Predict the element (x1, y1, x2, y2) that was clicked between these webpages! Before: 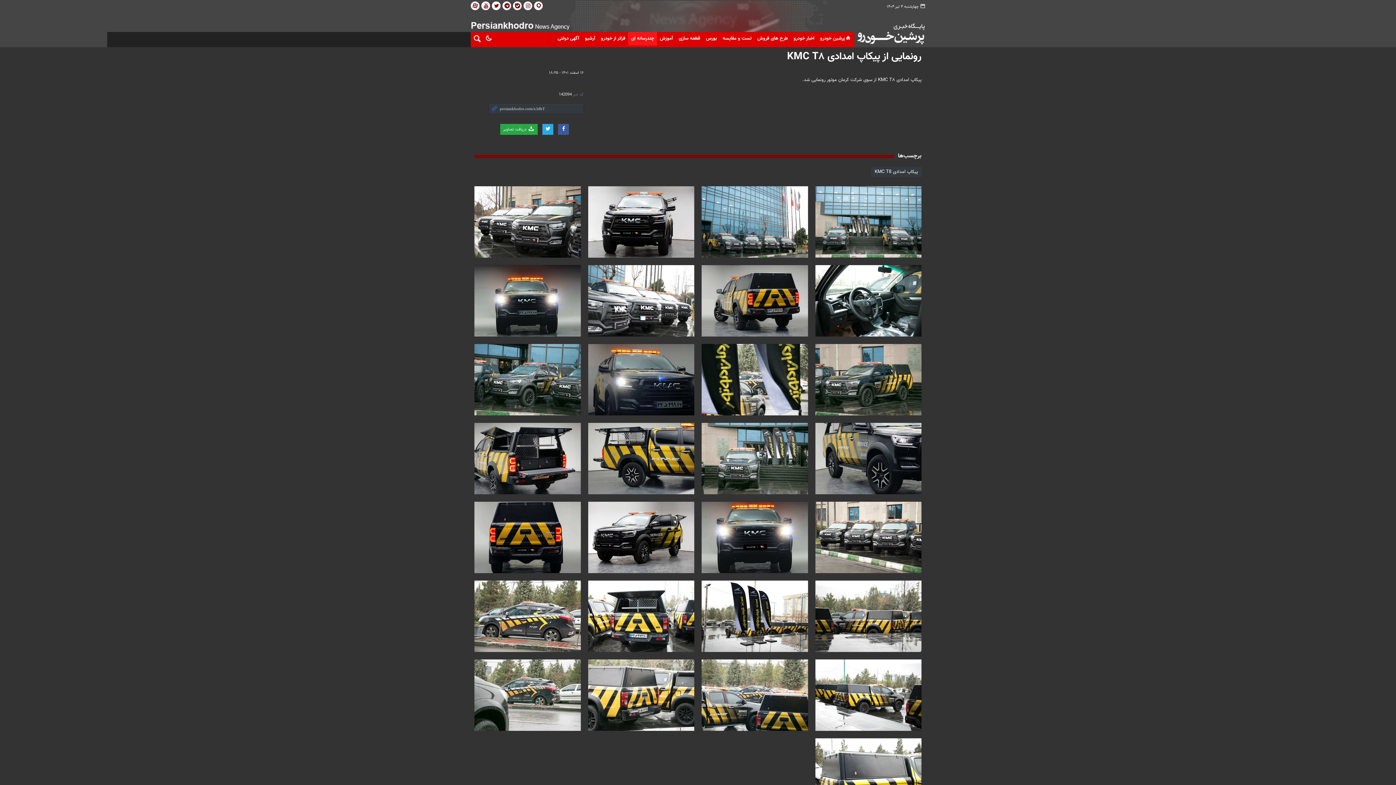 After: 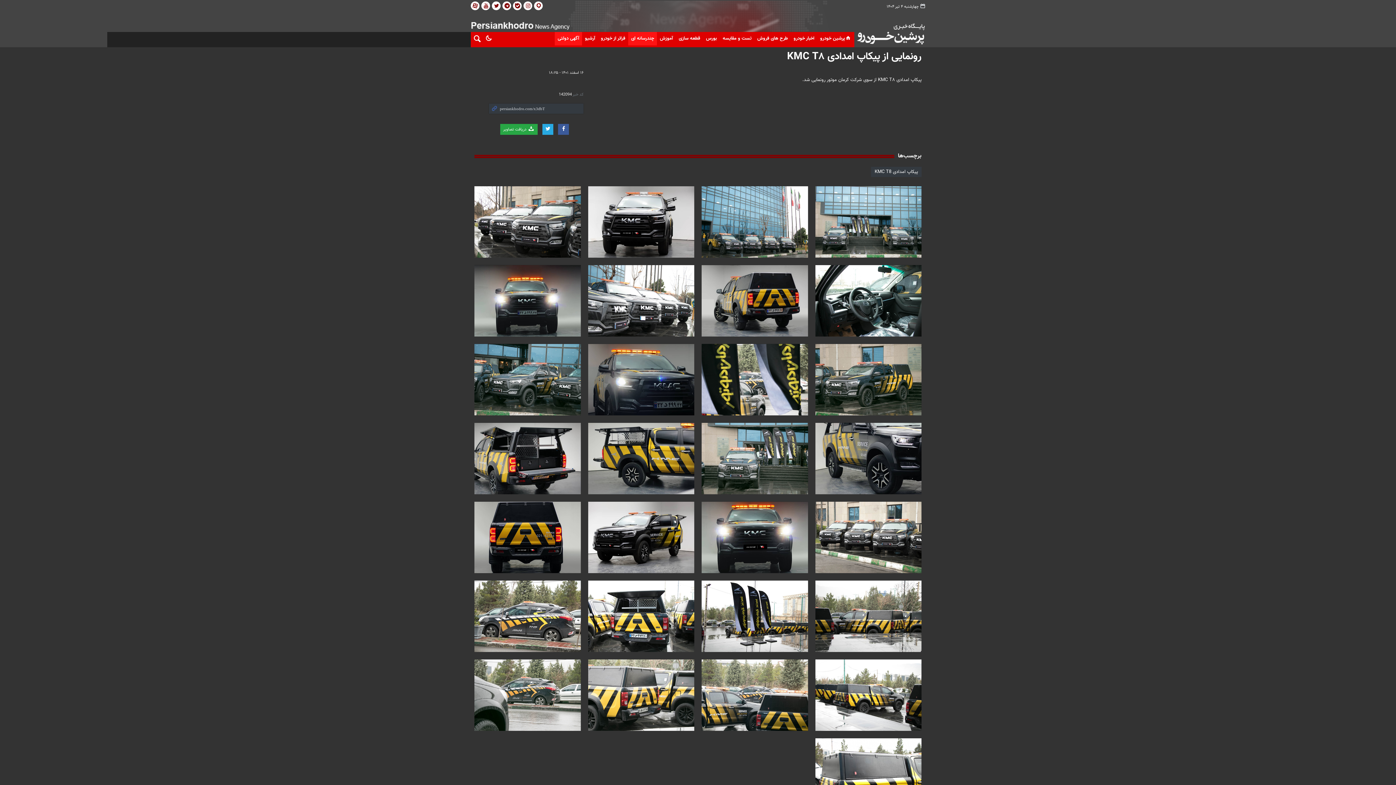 Action: label: آگهی دولتی bbox: (554, 32, 582, 45)